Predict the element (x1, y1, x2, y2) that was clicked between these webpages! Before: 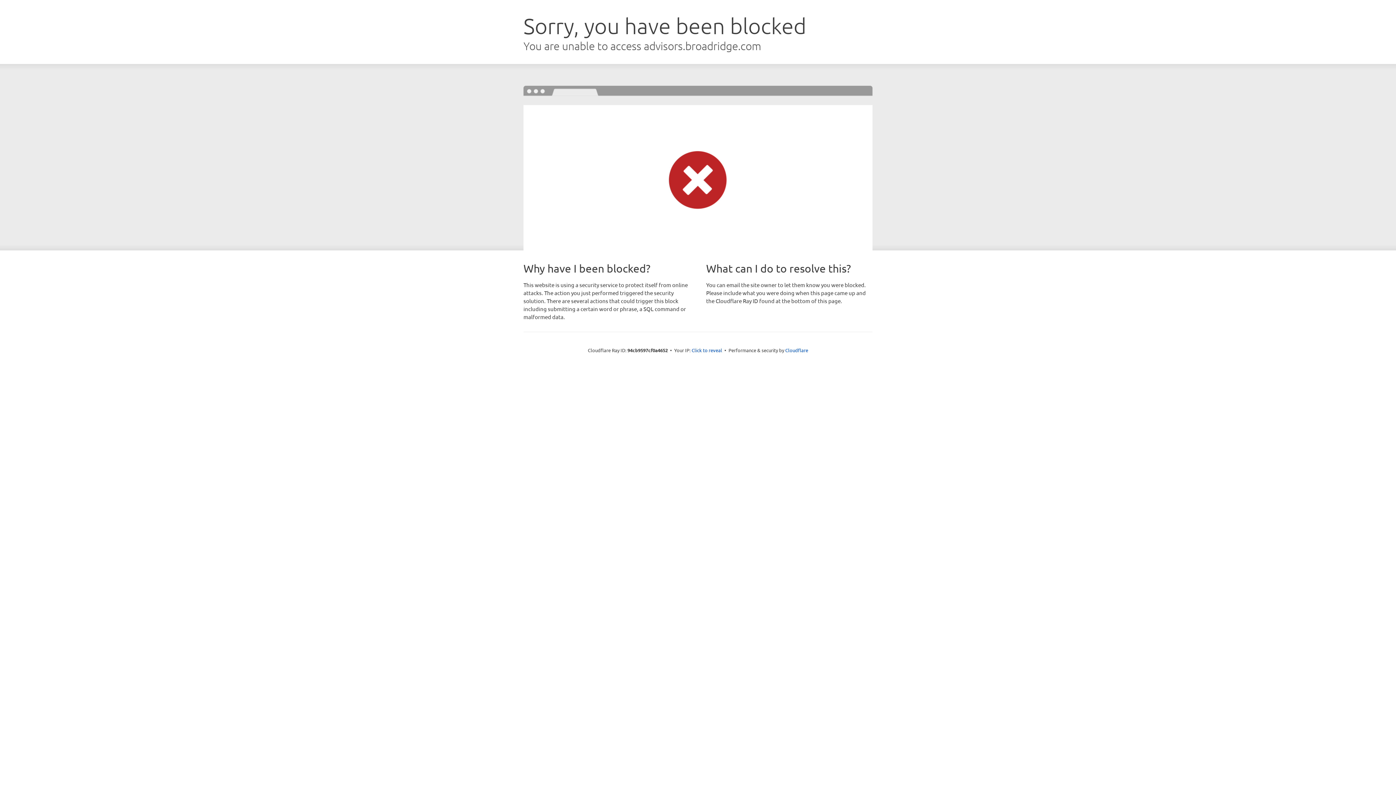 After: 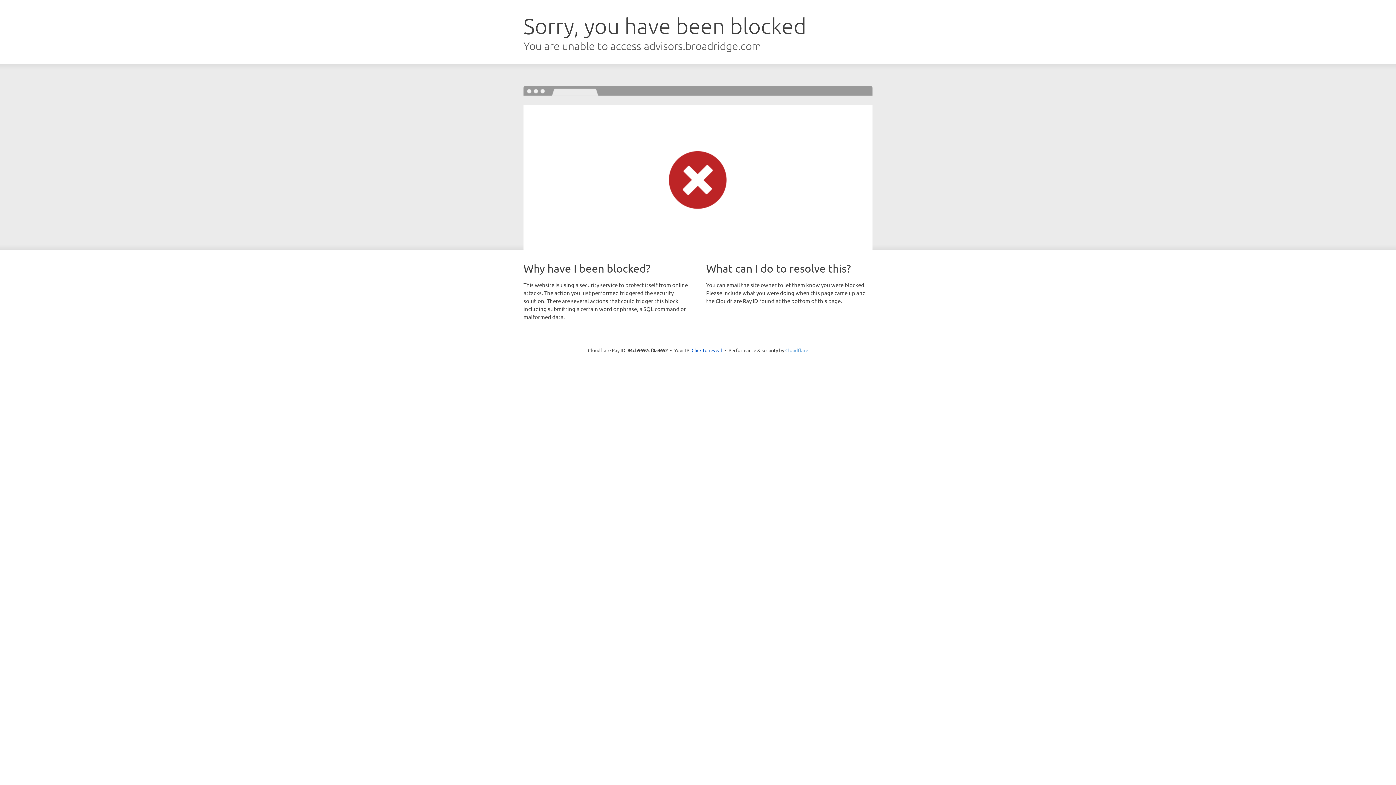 Action: label: Cloudflare bbox: (785, 347, 808, 353)